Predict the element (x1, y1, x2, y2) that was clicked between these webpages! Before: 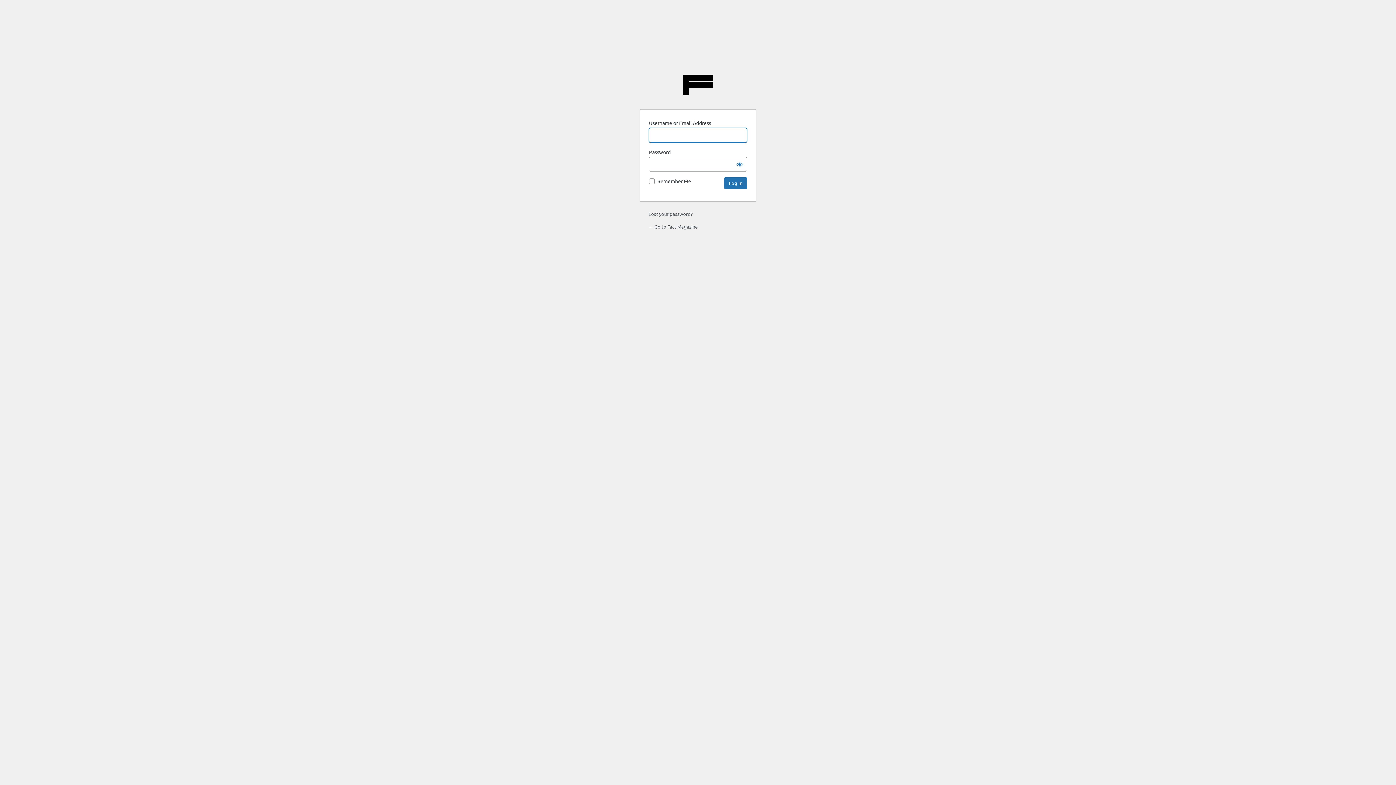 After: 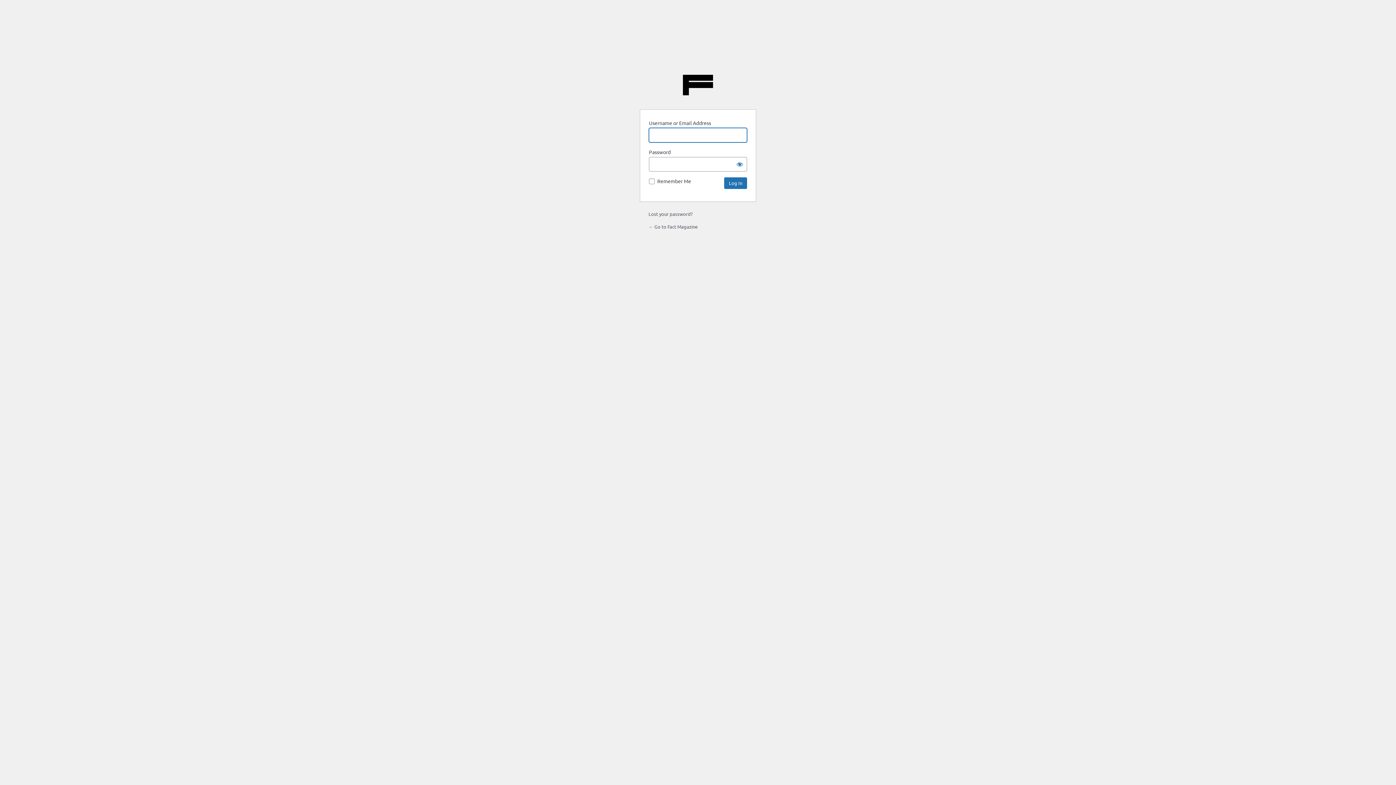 Action: bbox: (682, 69, 713, 100) label: Fact Magazine